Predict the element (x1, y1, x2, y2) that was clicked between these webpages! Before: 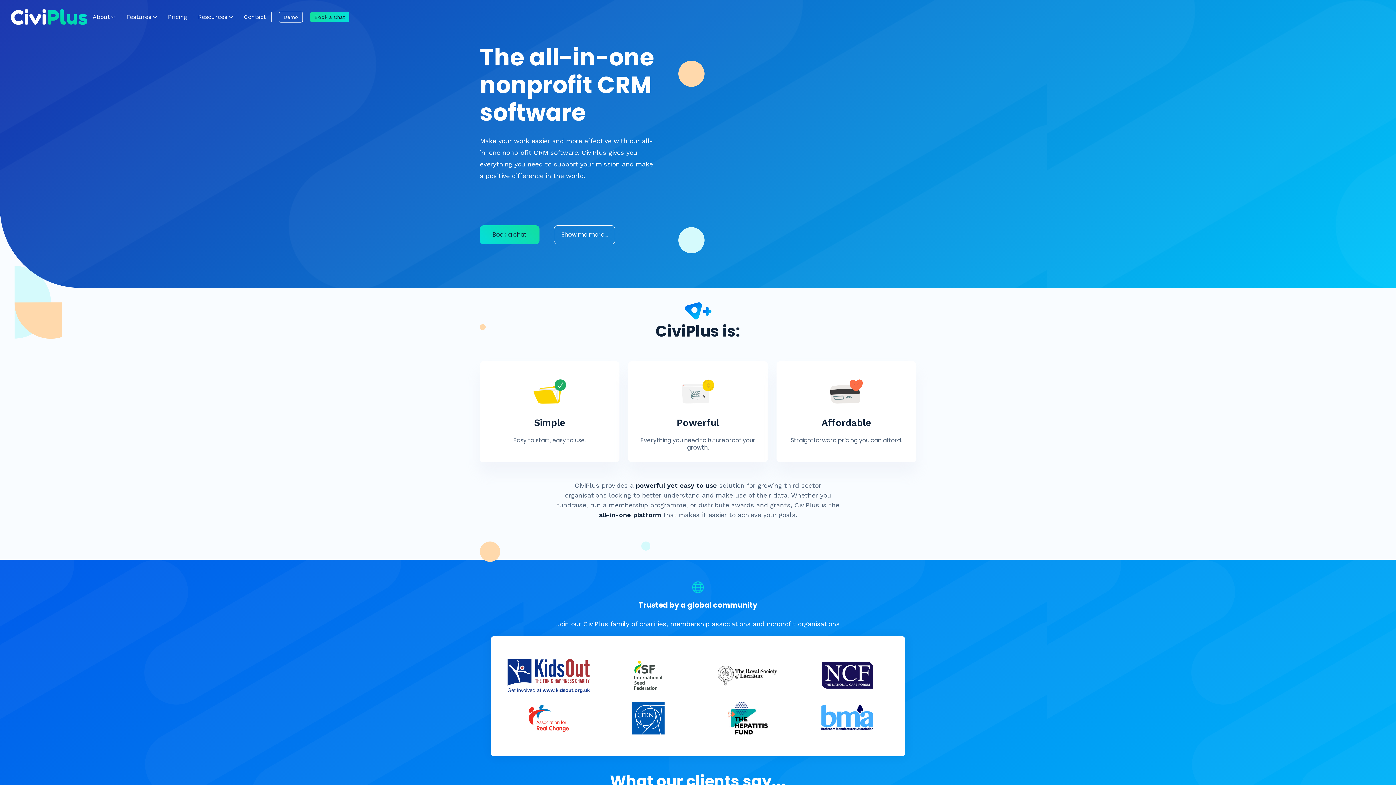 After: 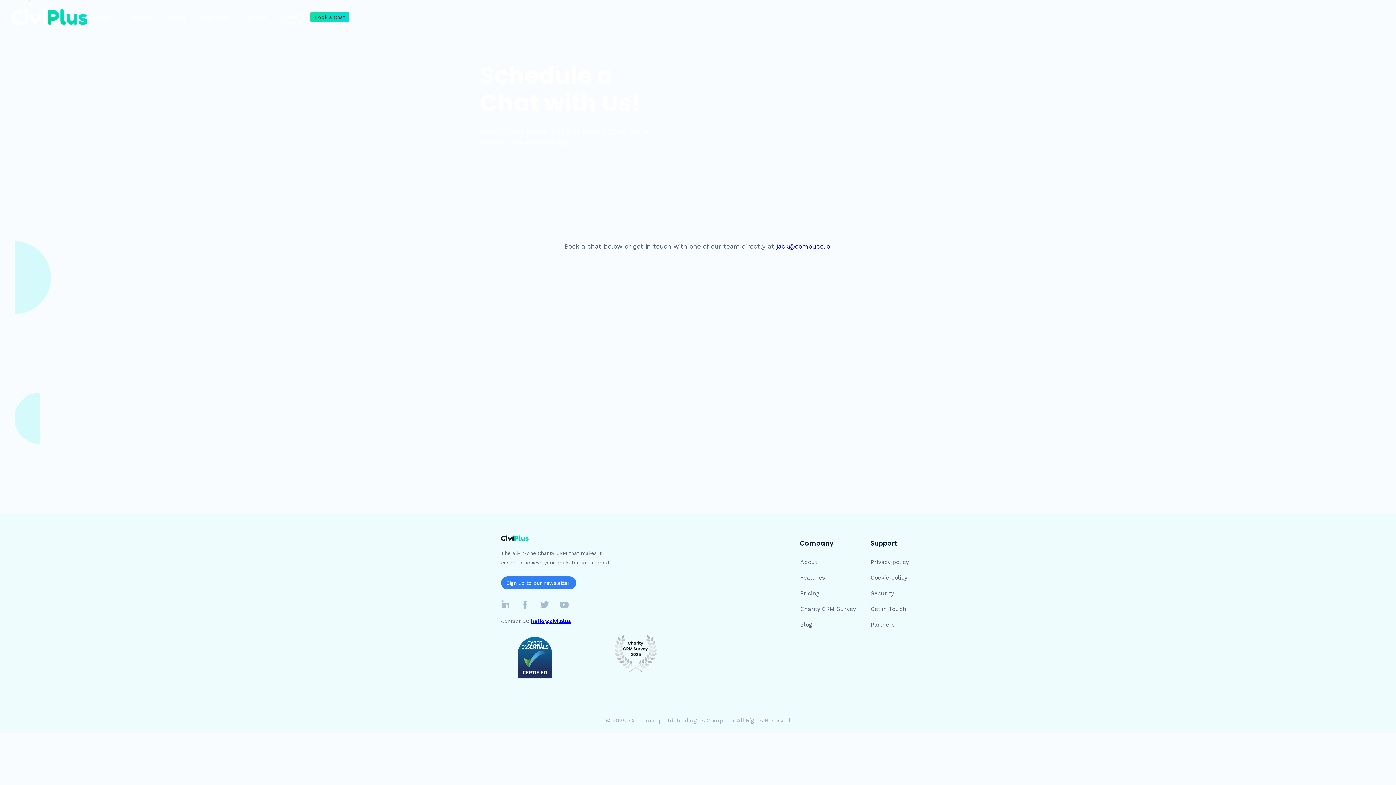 Action: label: Book a Chat bbox: (310, 12, 349, 22)